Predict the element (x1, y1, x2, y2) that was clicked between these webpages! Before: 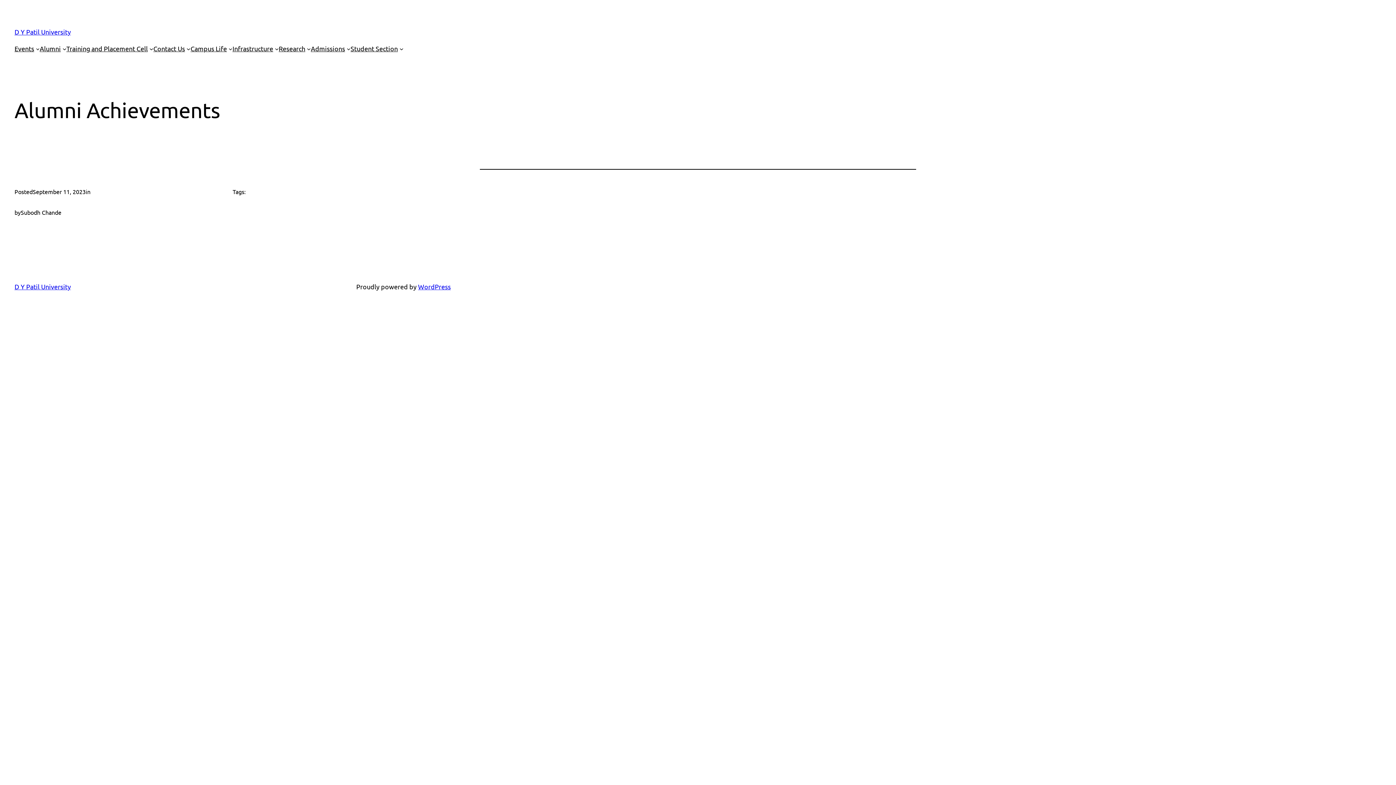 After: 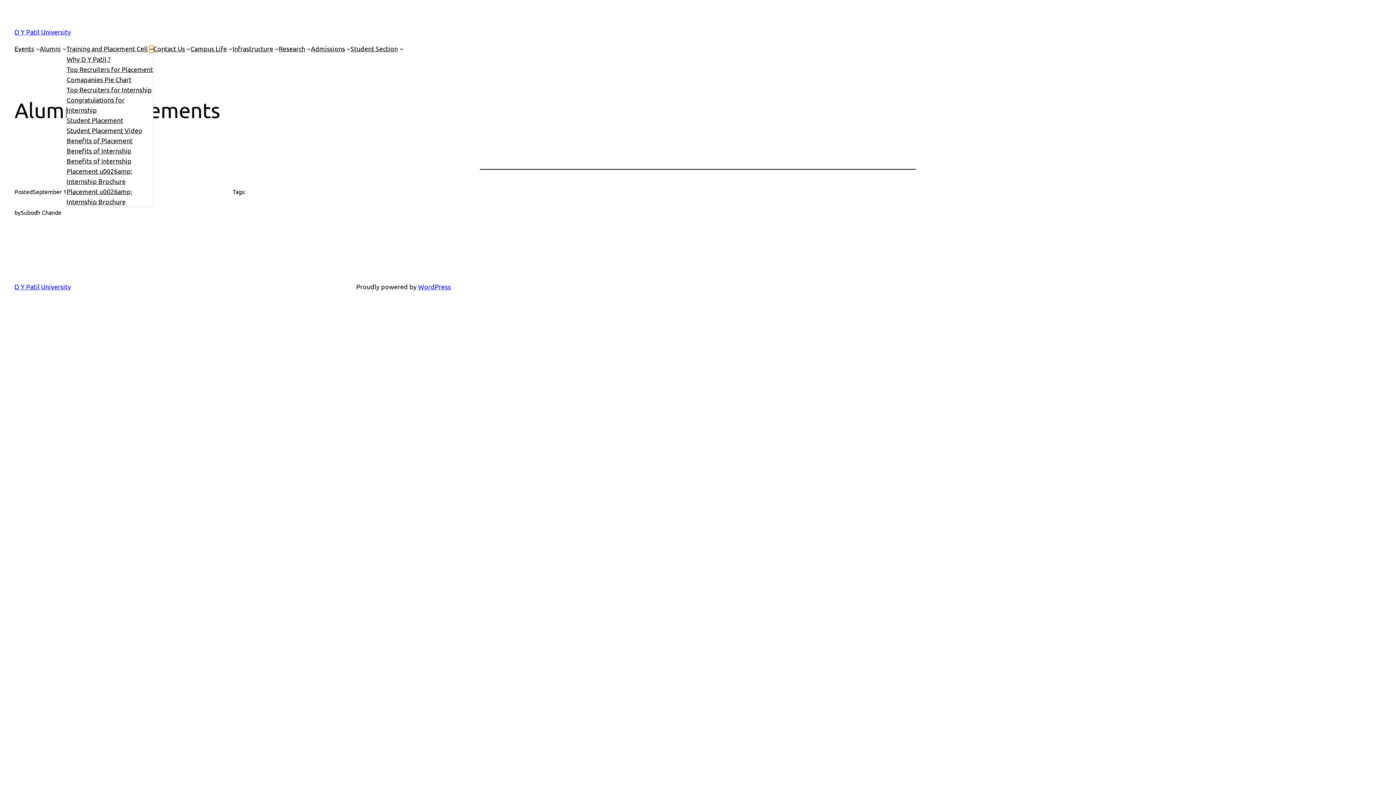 Action: bbox: (149, 46, 153, 50) label: Training and Placement Cell submenu